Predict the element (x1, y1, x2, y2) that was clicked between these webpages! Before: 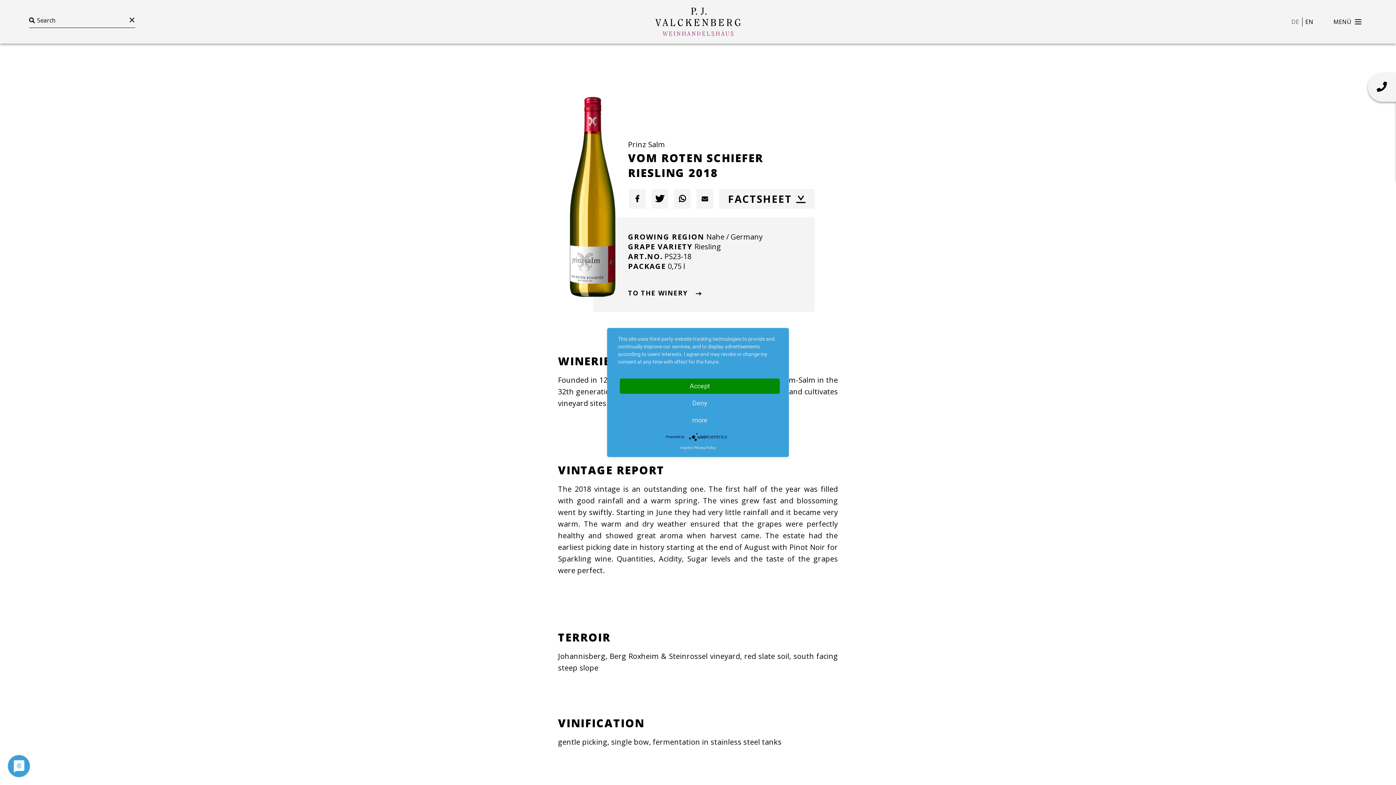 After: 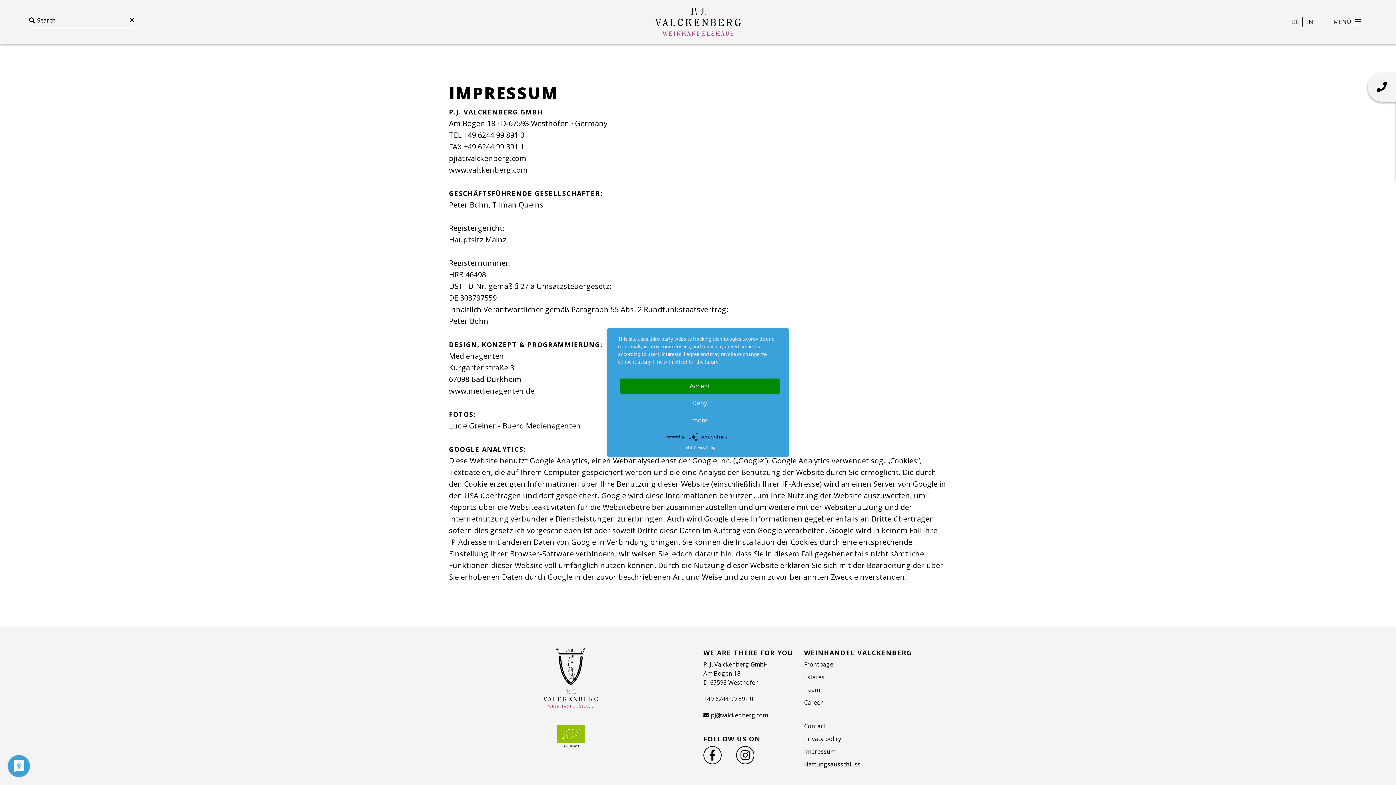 Action: label: Imprint bbox: (680, 446, 692, 450)